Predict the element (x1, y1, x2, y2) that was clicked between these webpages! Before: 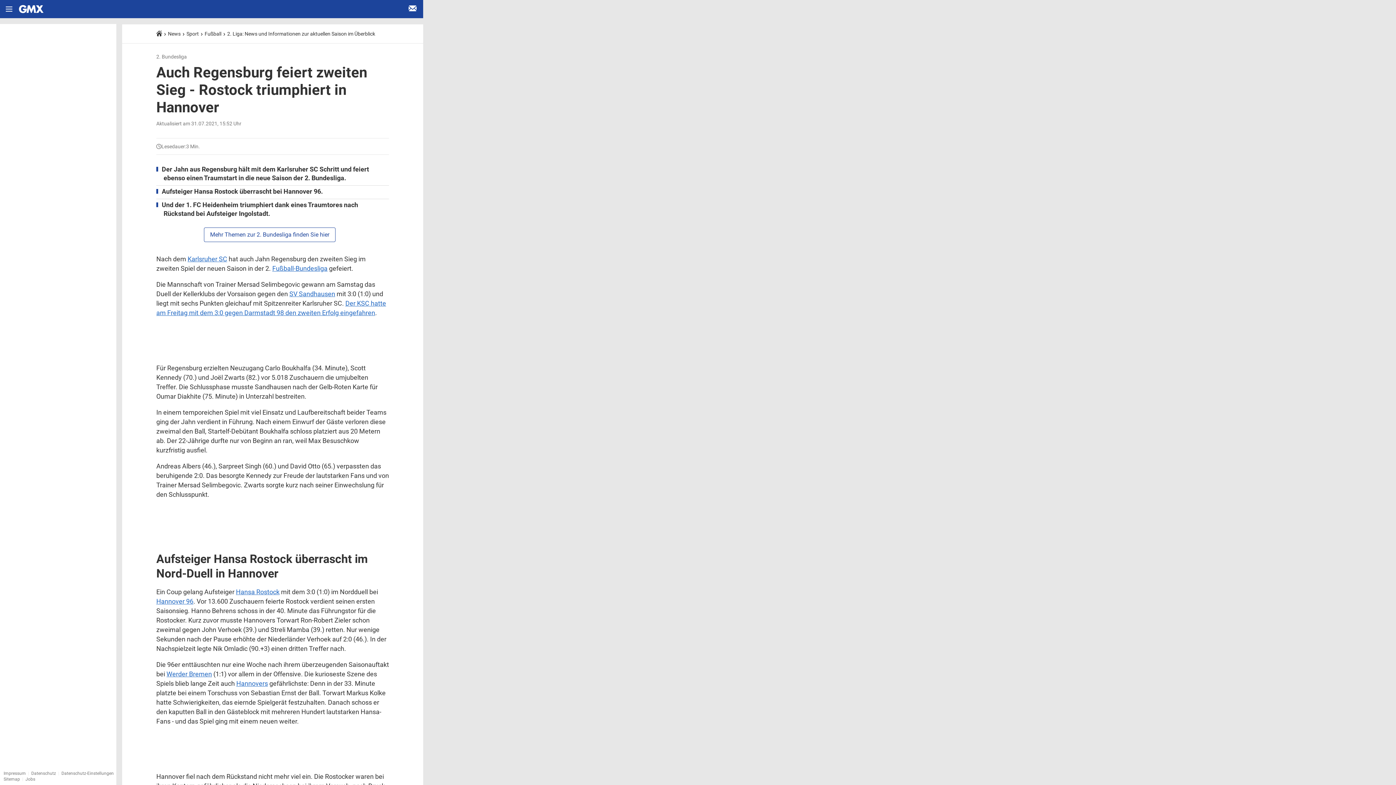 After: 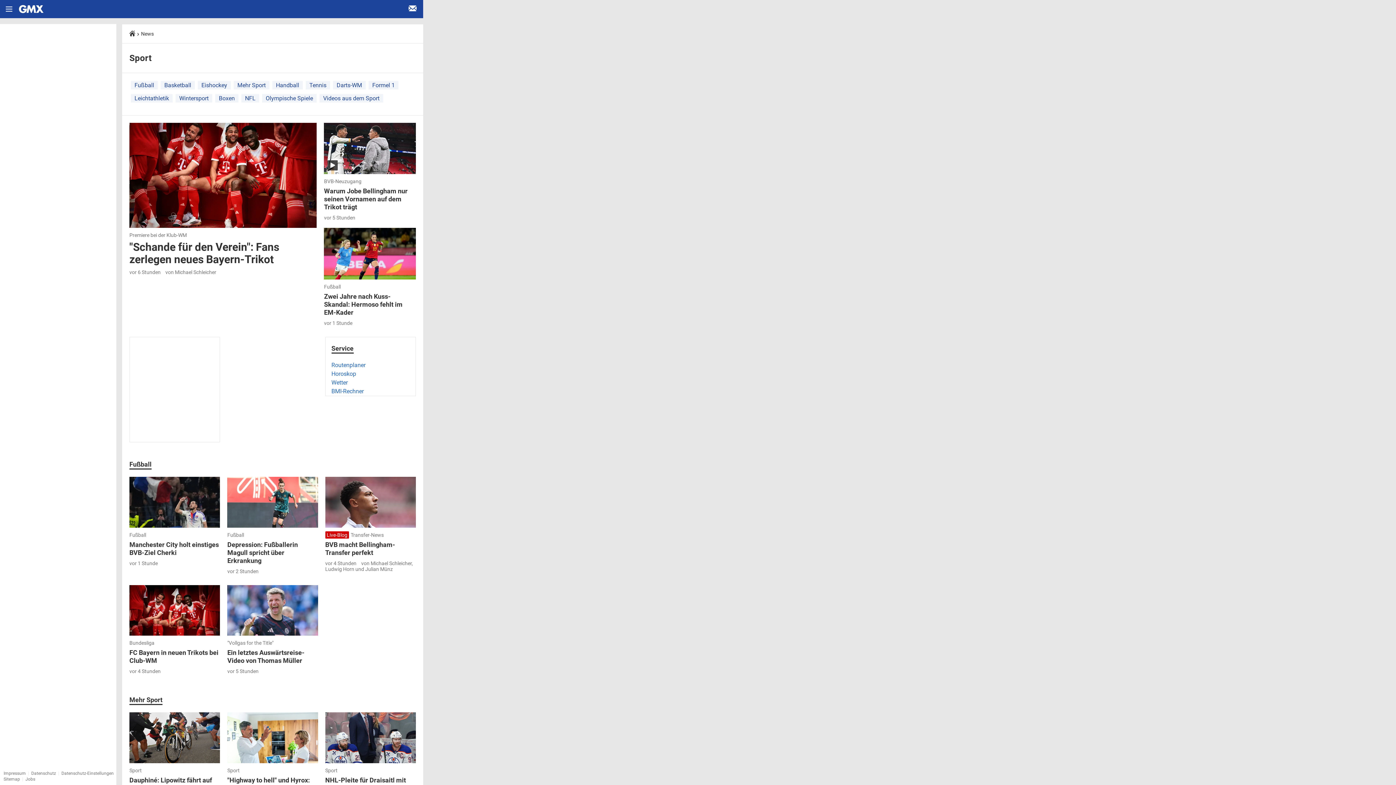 Action: label: Sport bbox: (186, 30, 198, 36)